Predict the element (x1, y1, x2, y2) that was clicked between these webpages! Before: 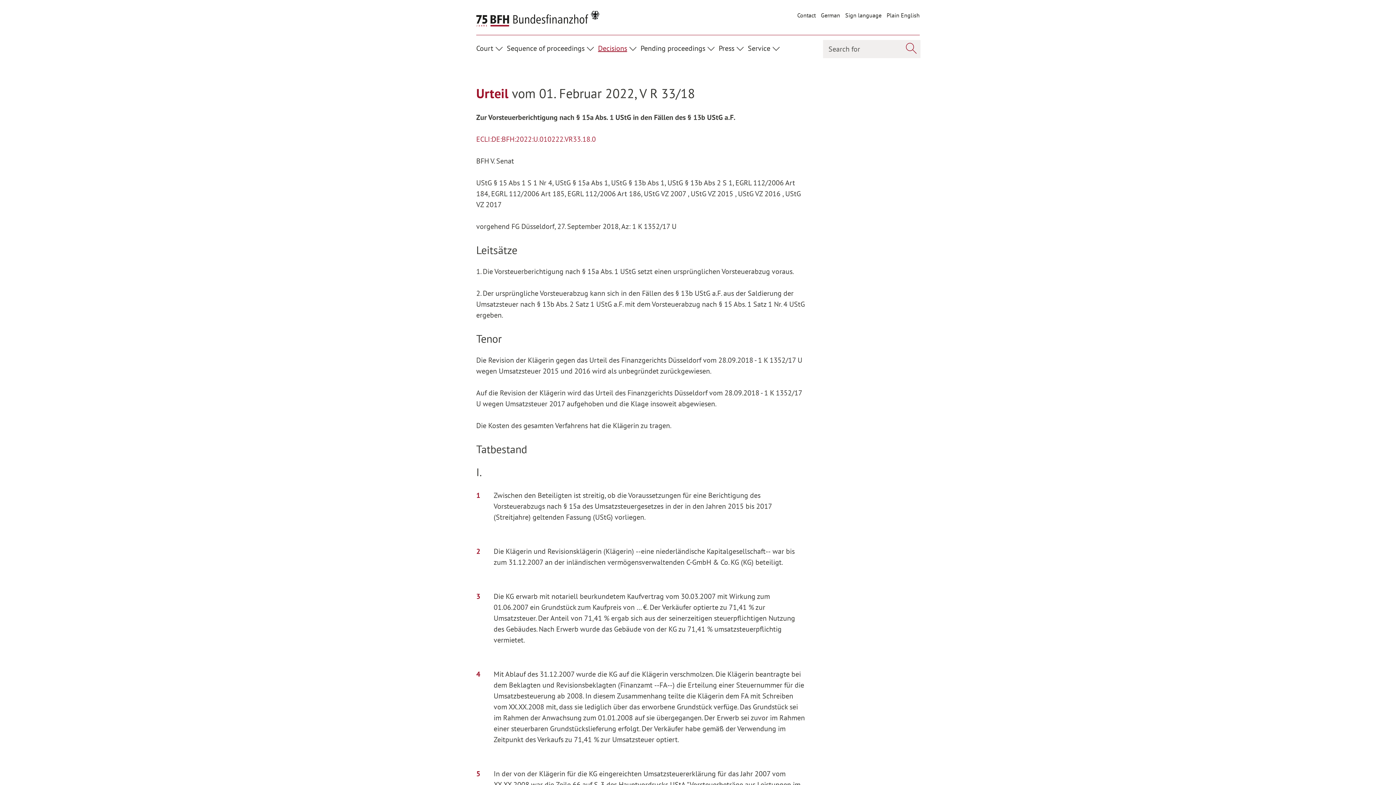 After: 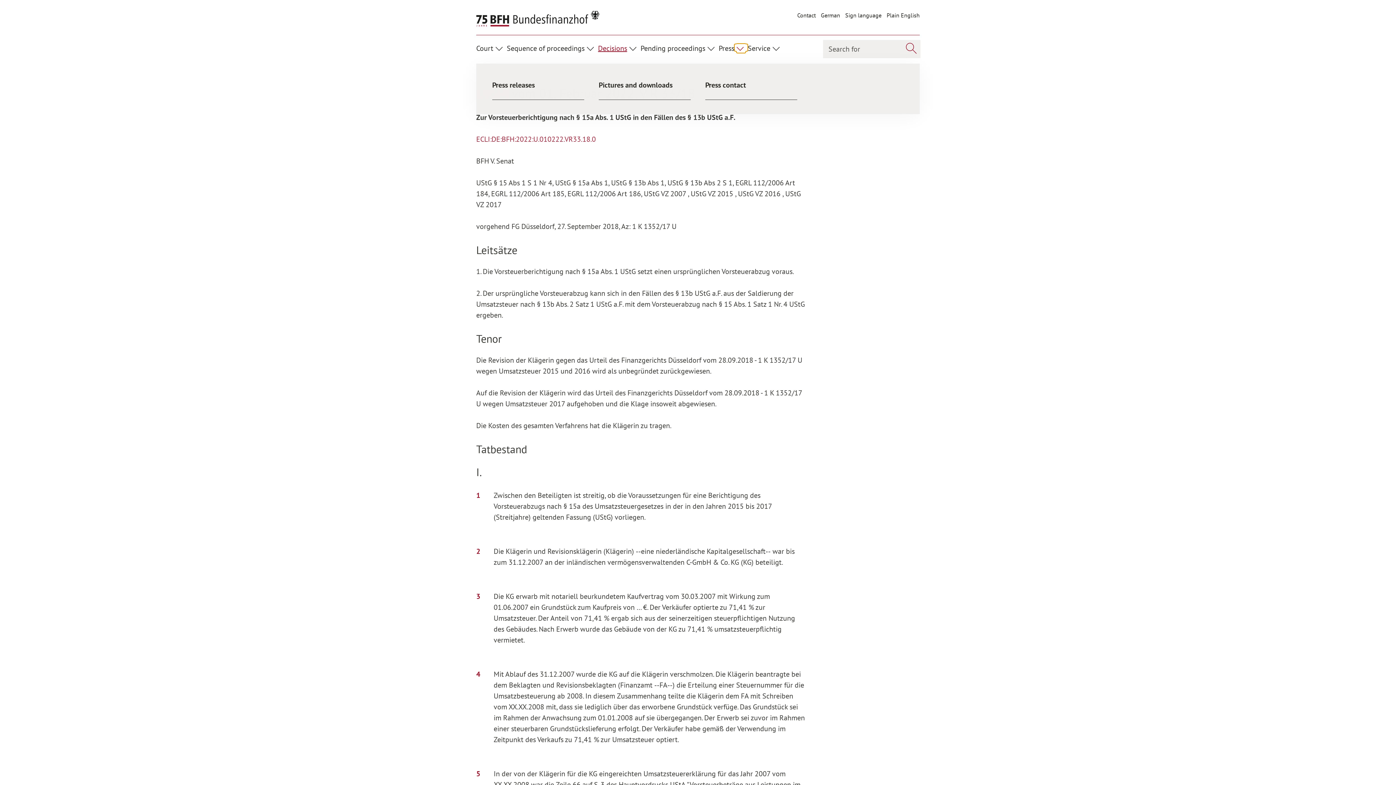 Action: bbox: (734, 44, 748, 51) label: Unterpunkte ein- / ausblenden